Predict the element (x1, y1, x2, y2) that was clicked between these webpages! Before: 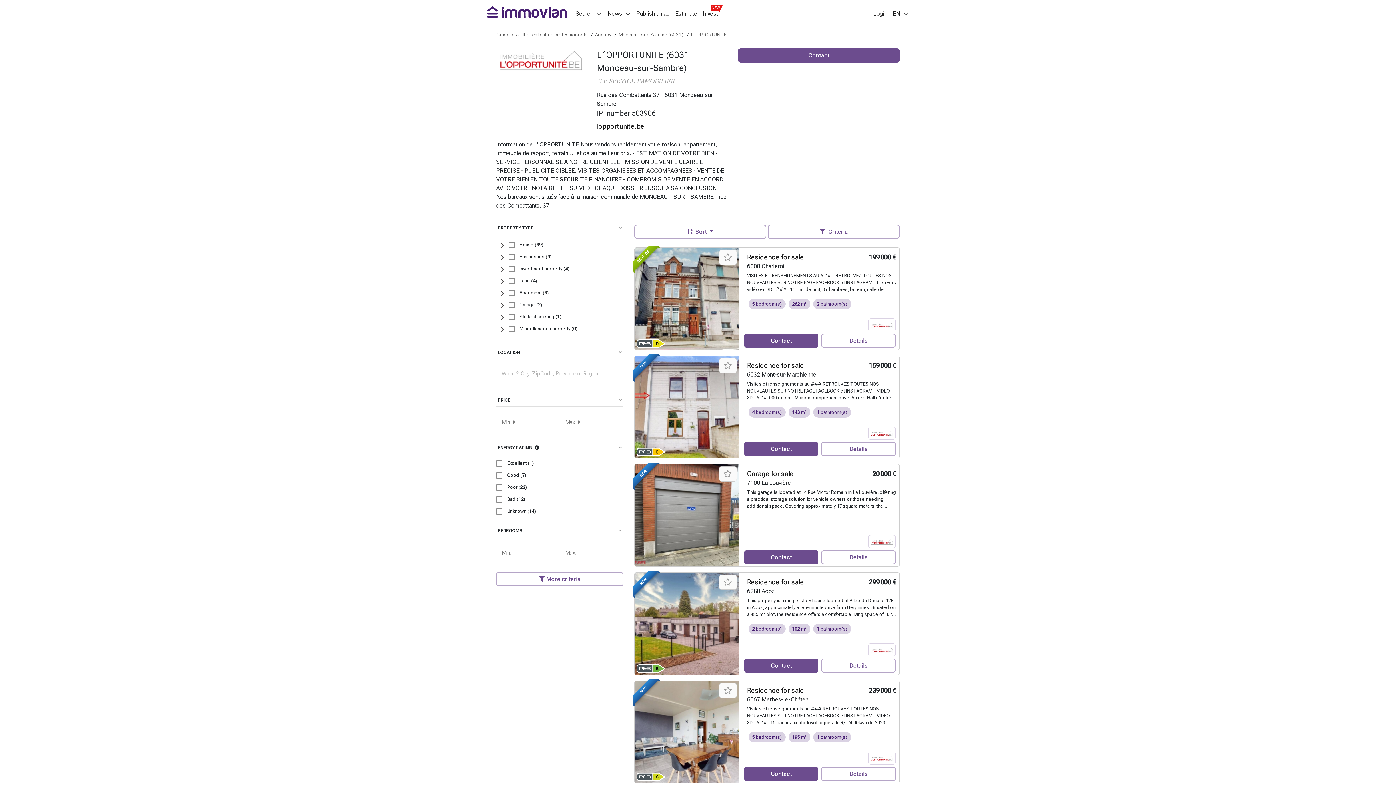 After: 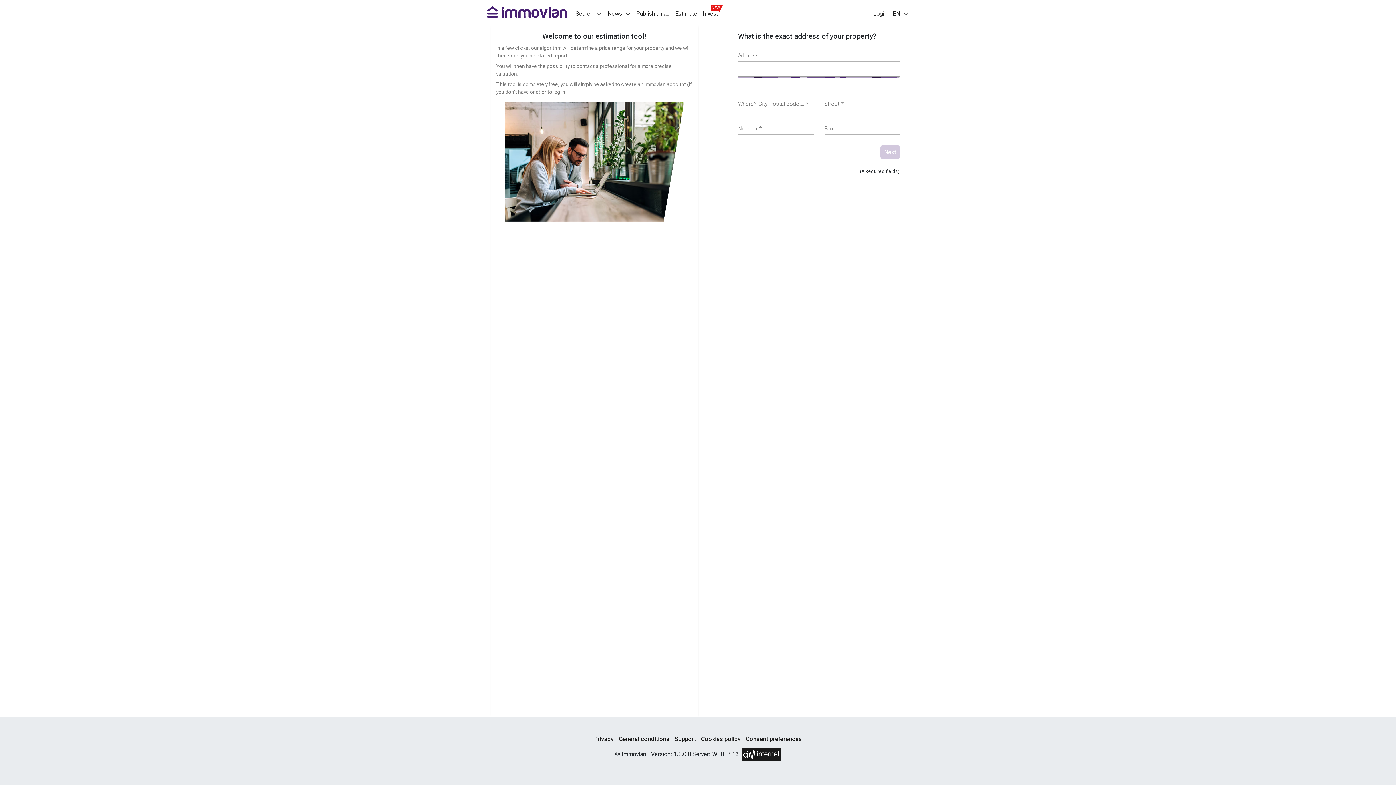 Action: bbox: (675, 11, 697, 16) label: Estimate